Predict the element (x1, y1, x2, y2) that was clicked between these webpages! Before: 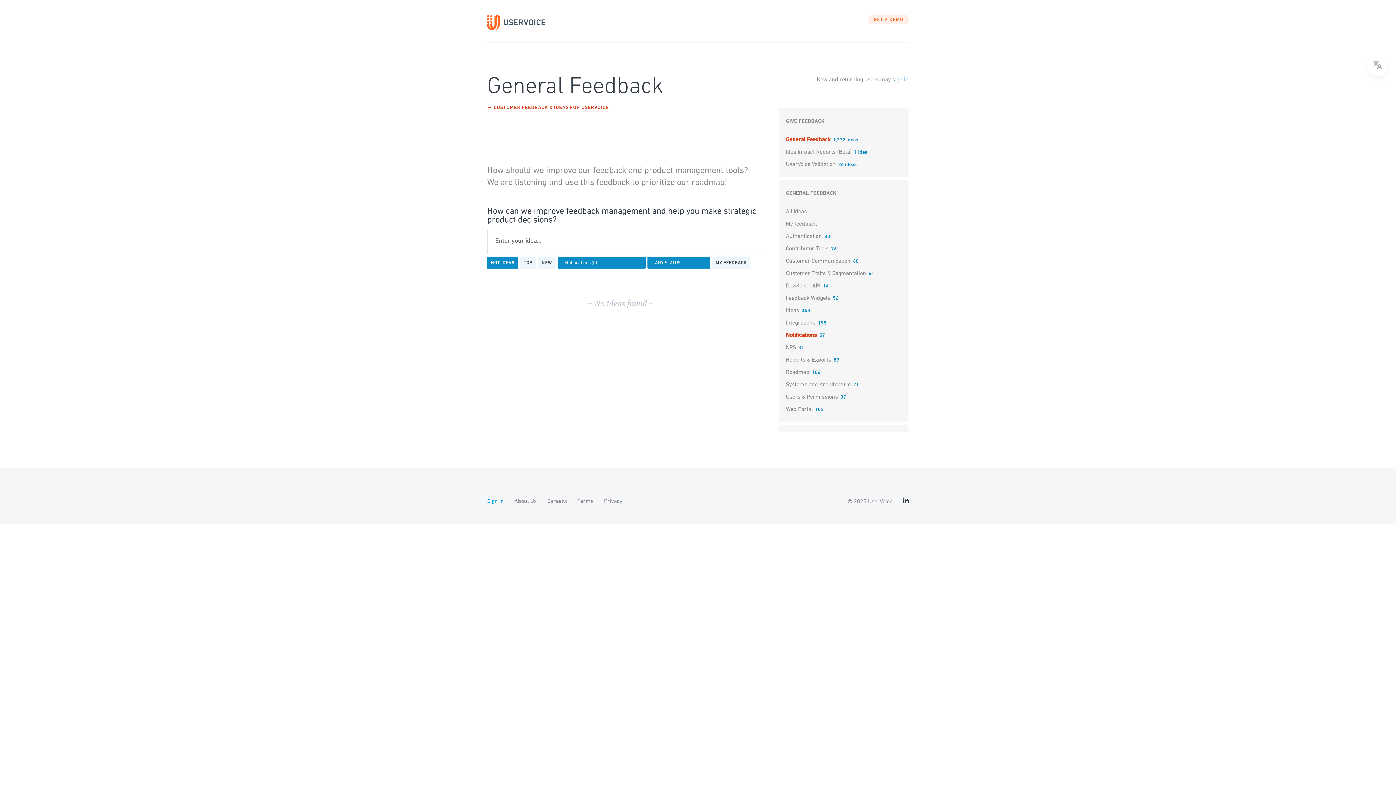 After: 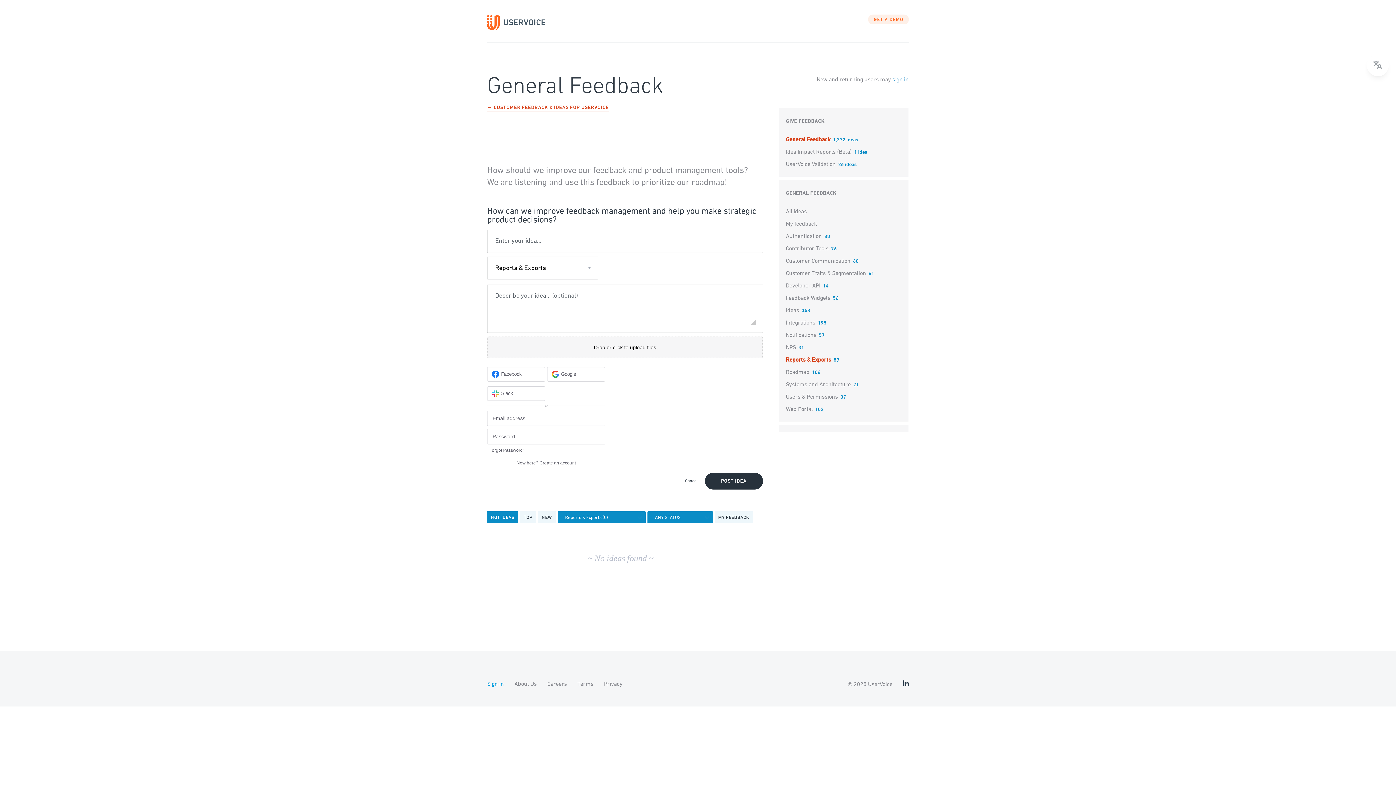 Action: bbox: (786, 357, 831, 363) label: Reports & Exports